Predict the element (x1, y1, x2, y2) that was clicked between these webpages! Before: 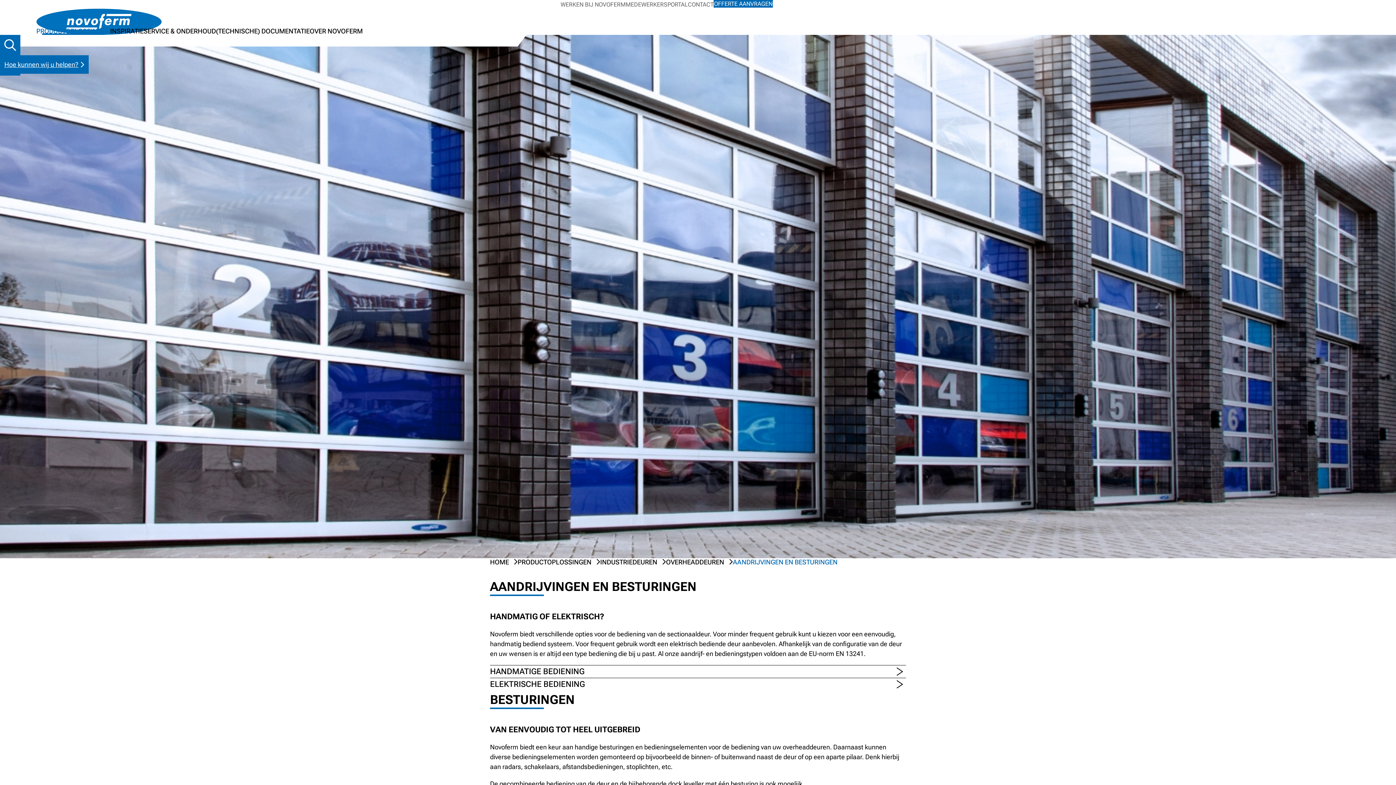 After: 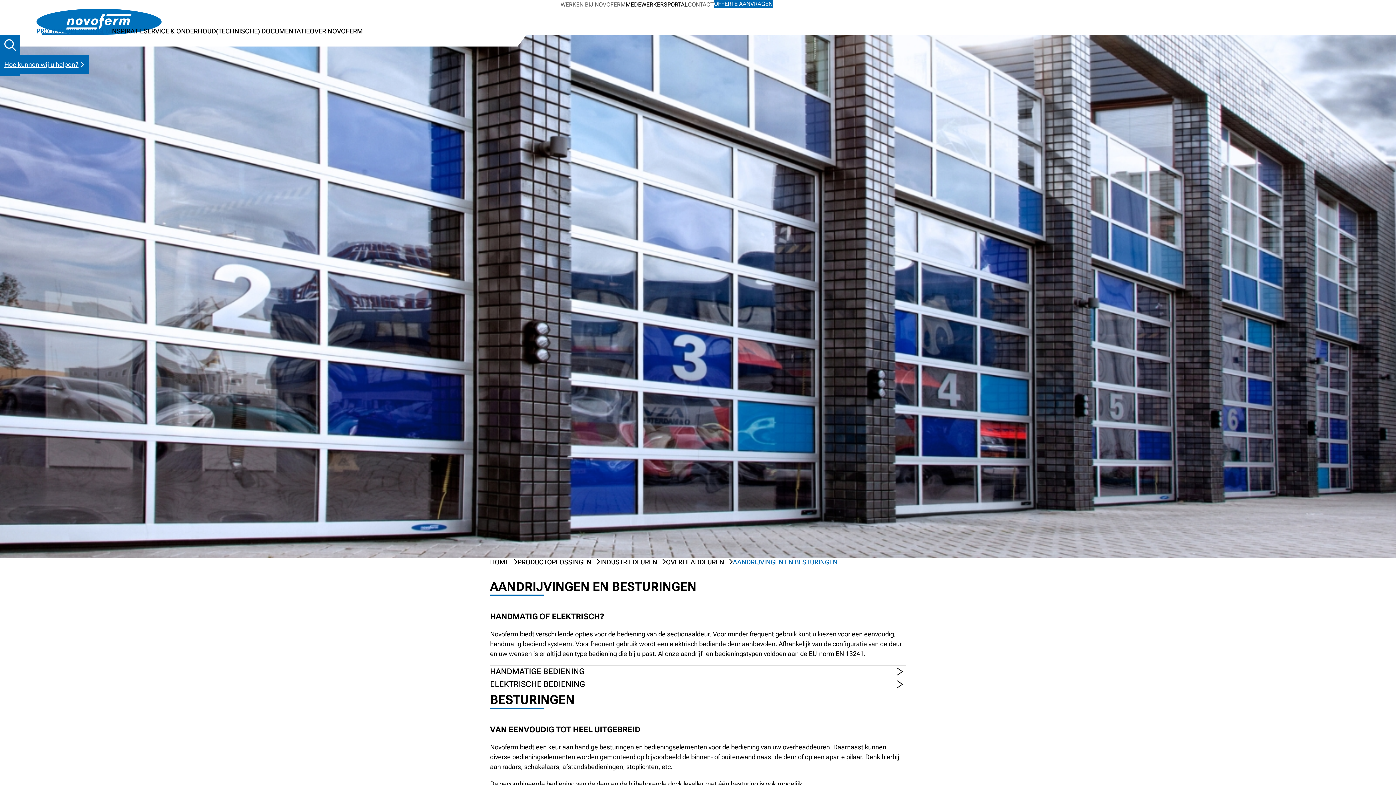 Action: label: MEDEWERKERSPORTAL bbox: (625, 1, 688, 8)